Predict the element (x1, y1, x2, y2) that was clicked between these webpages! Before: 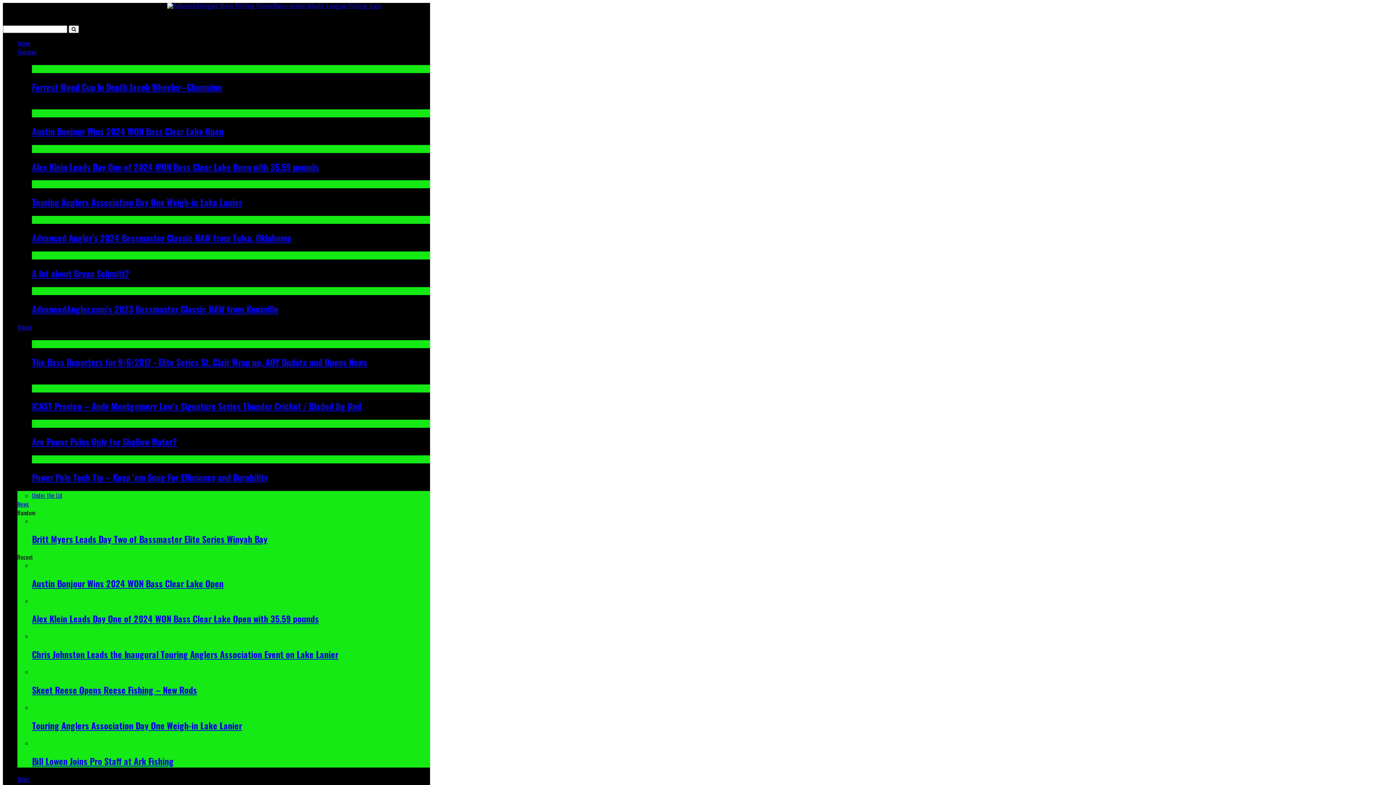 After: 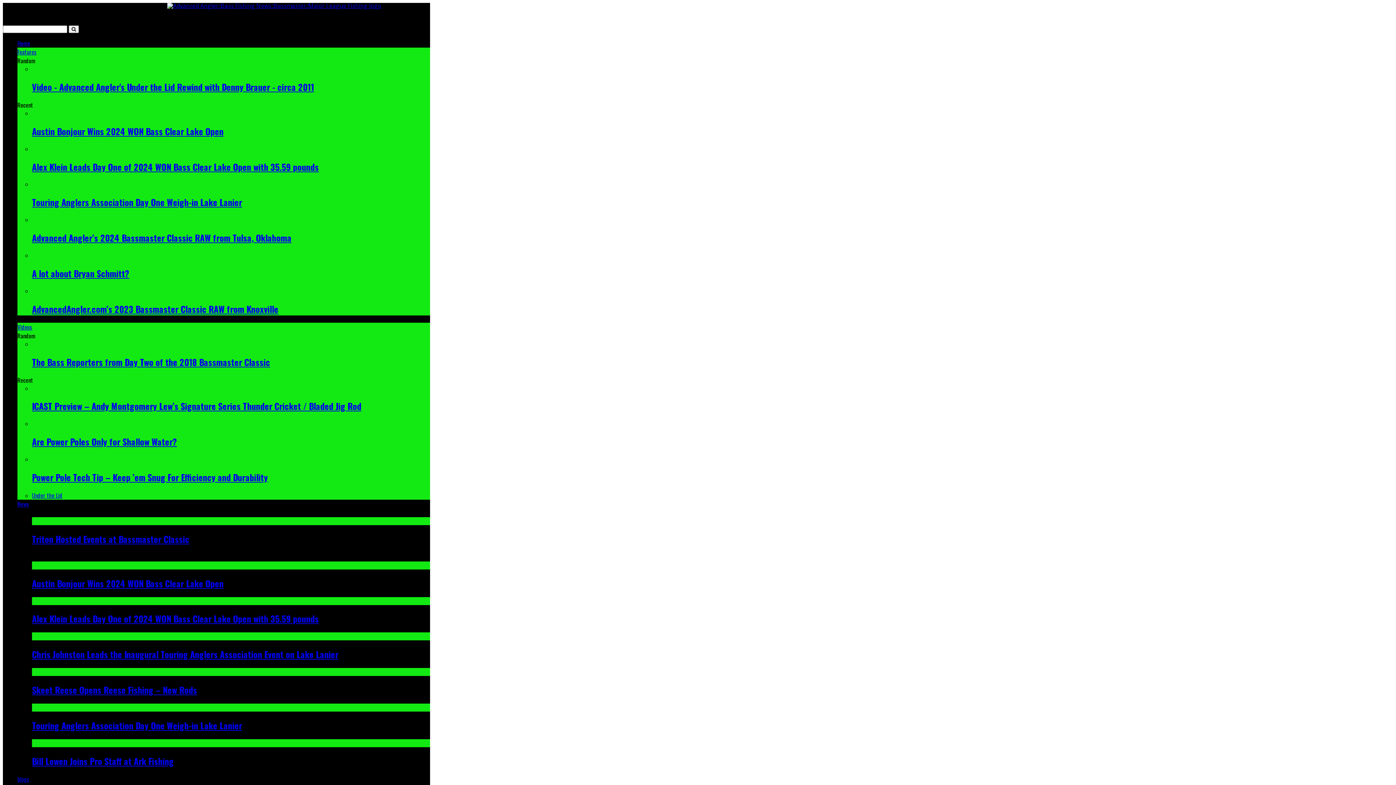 Action: label: The Bass Reporters for 9/6/2017 - Elite Series St. Clair Wrap up, AOY Update and Opens News bbox: (32, 355, 367, 368)